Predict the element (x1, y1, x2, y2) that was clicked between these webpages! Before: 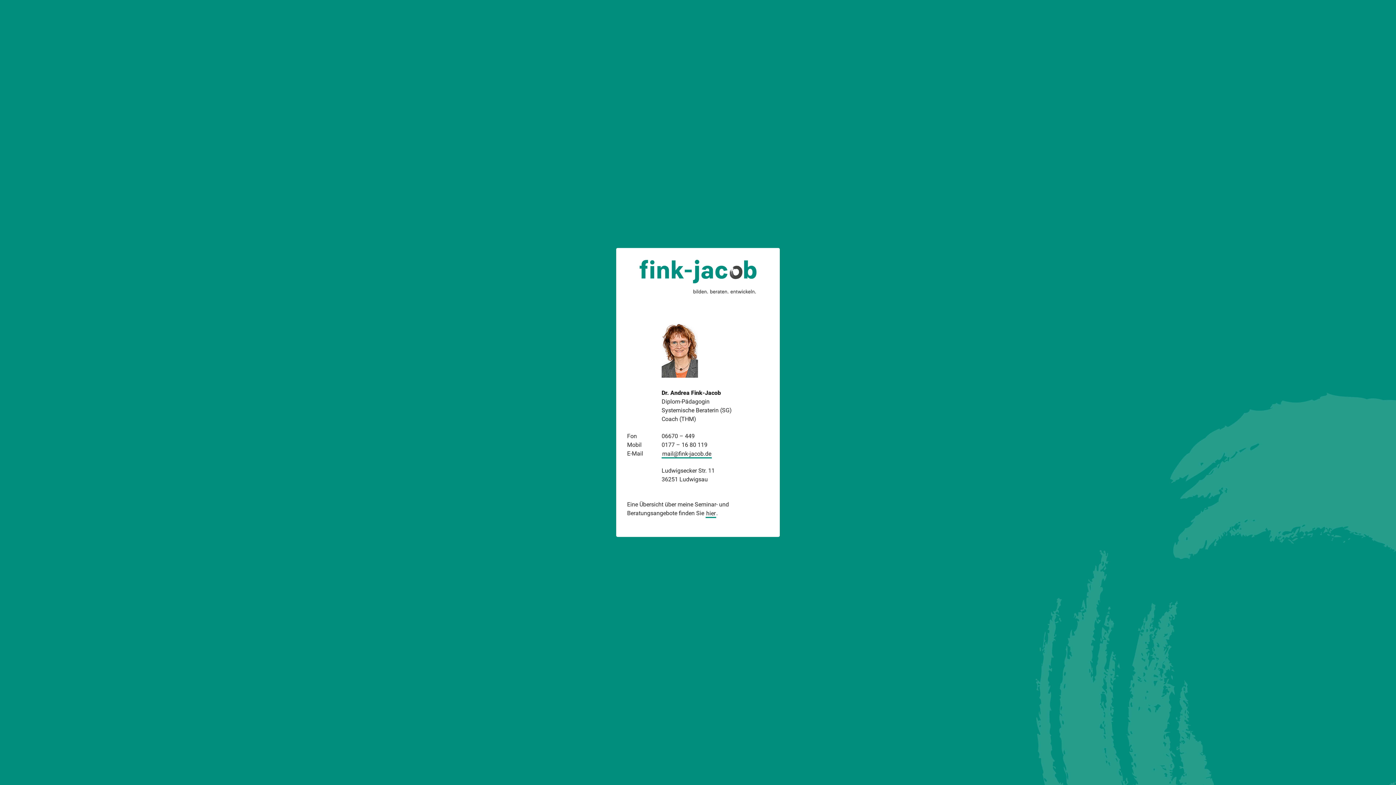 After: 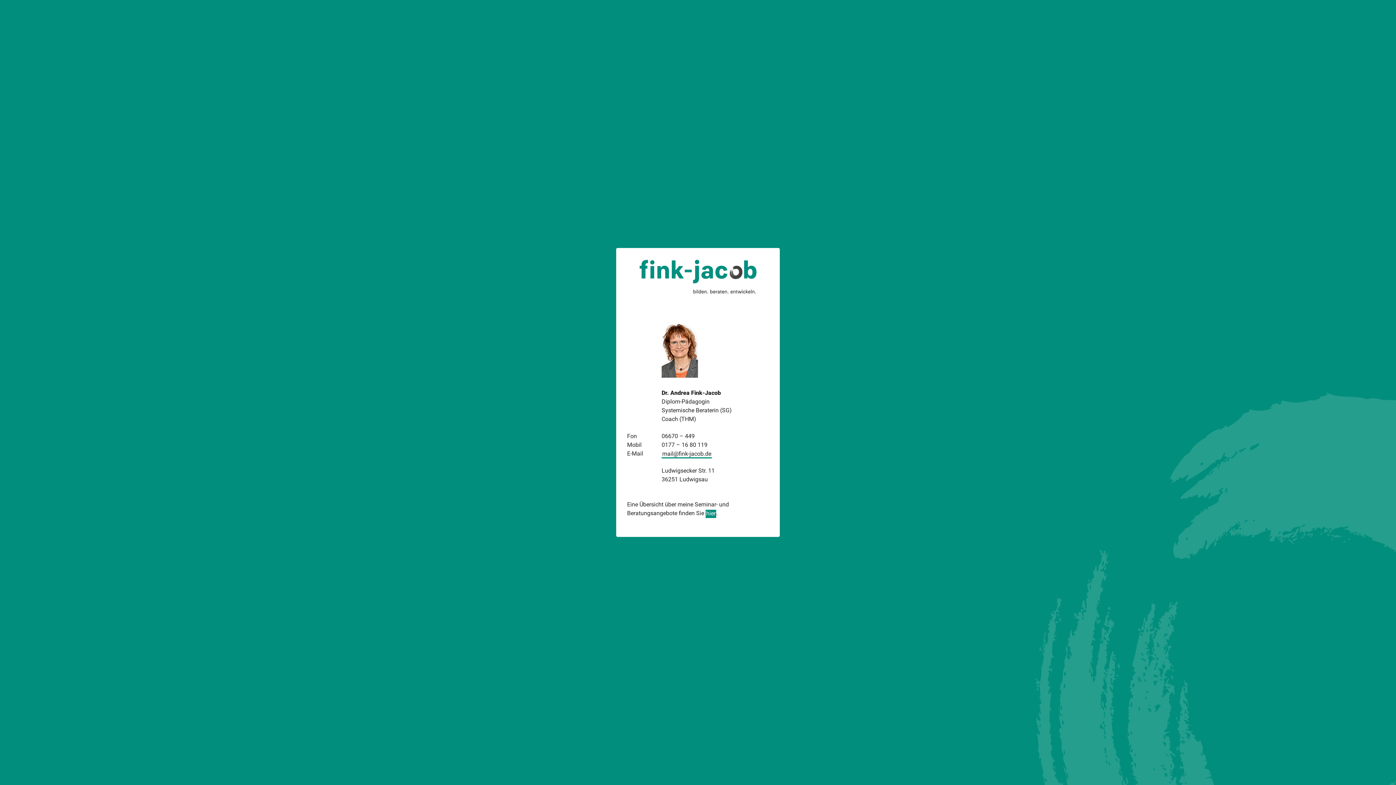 Action: label: hier bbox: (705, 508, 716, 518)